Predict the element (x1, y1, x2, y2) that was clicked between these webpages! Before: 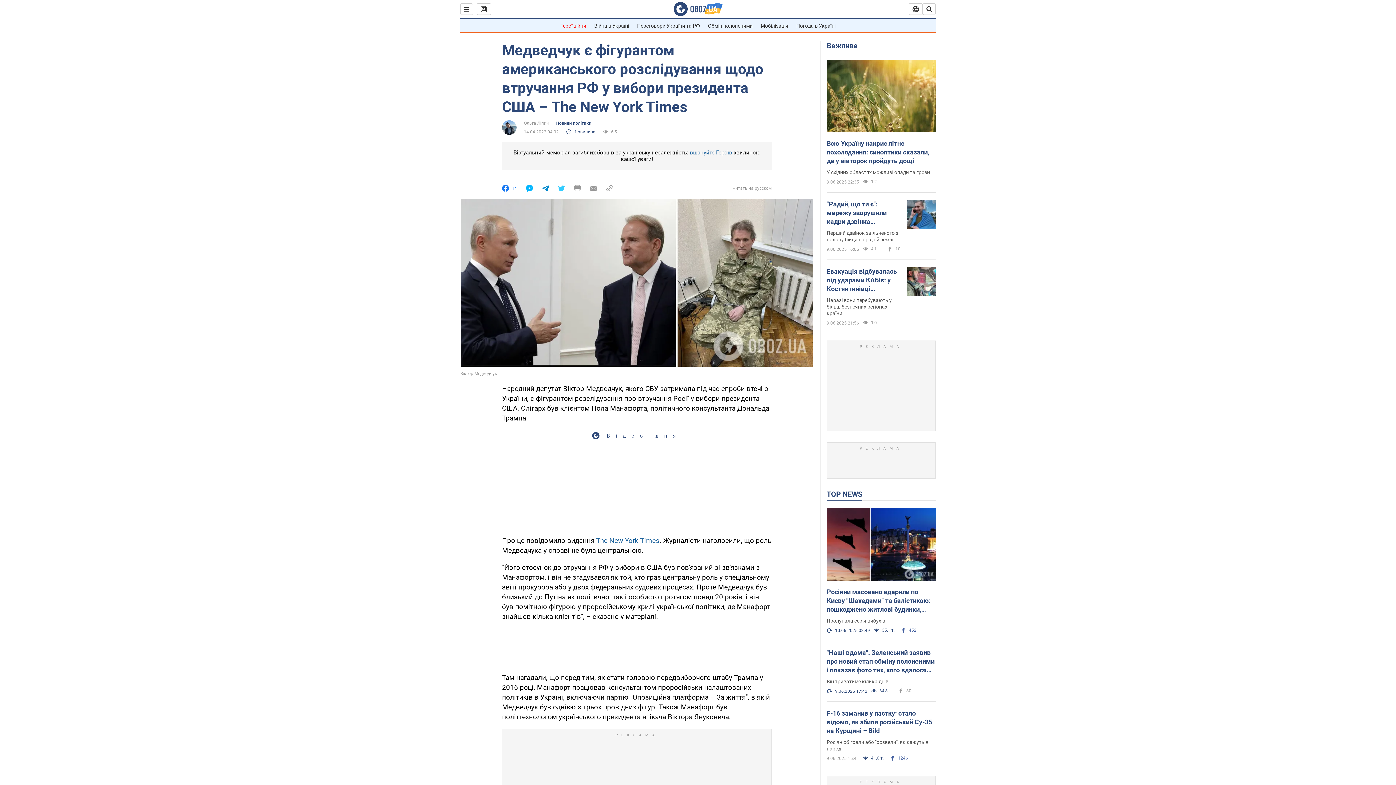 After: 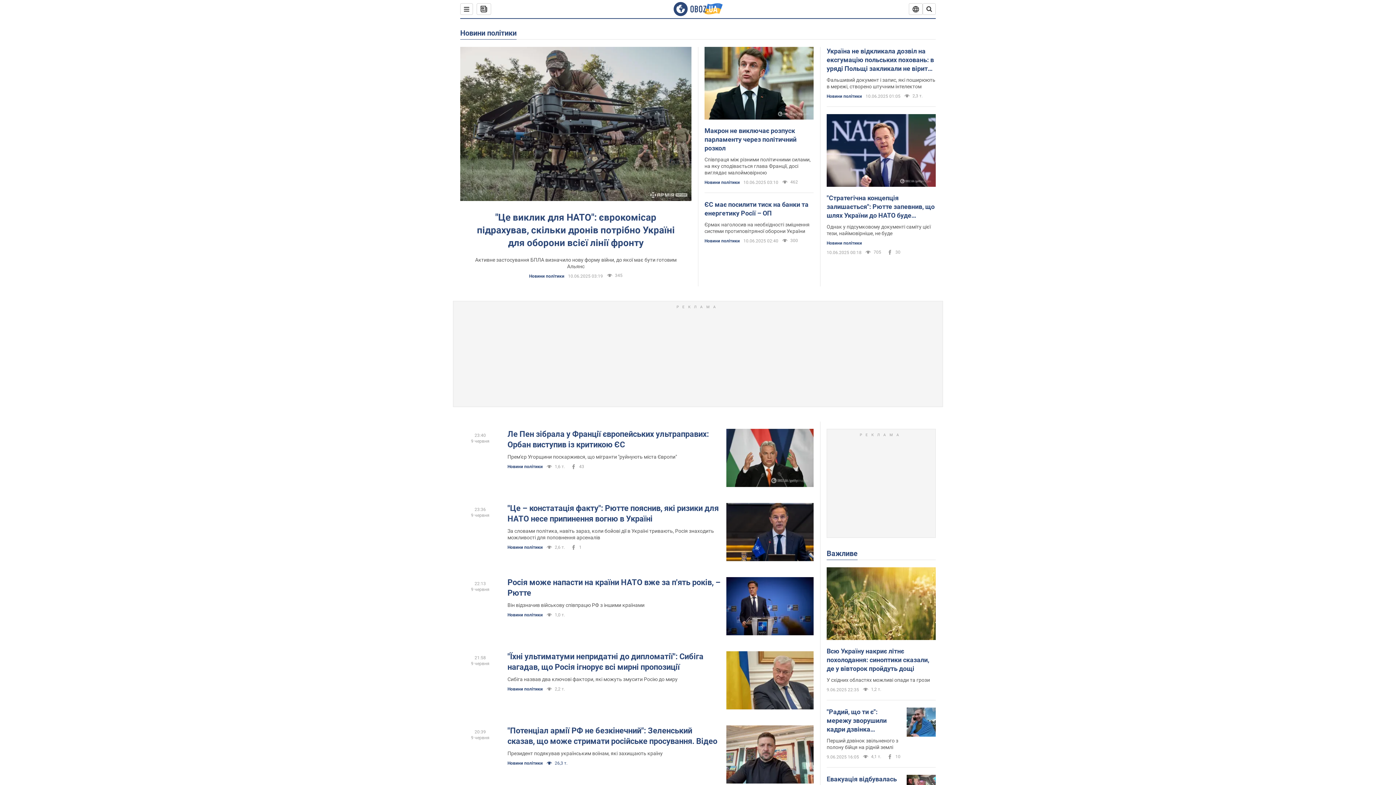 Action: label: Новини політики bbox: (556, 120, 591, 126)